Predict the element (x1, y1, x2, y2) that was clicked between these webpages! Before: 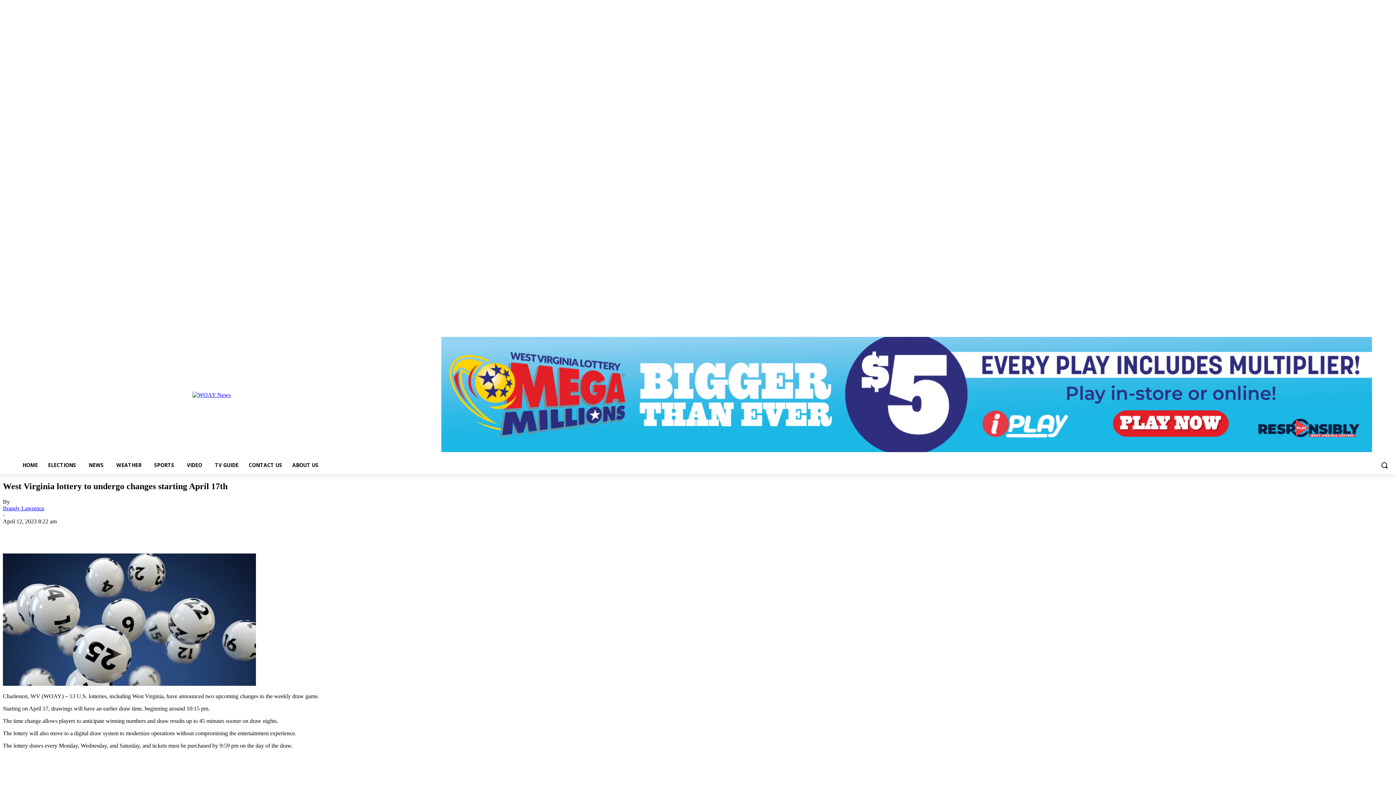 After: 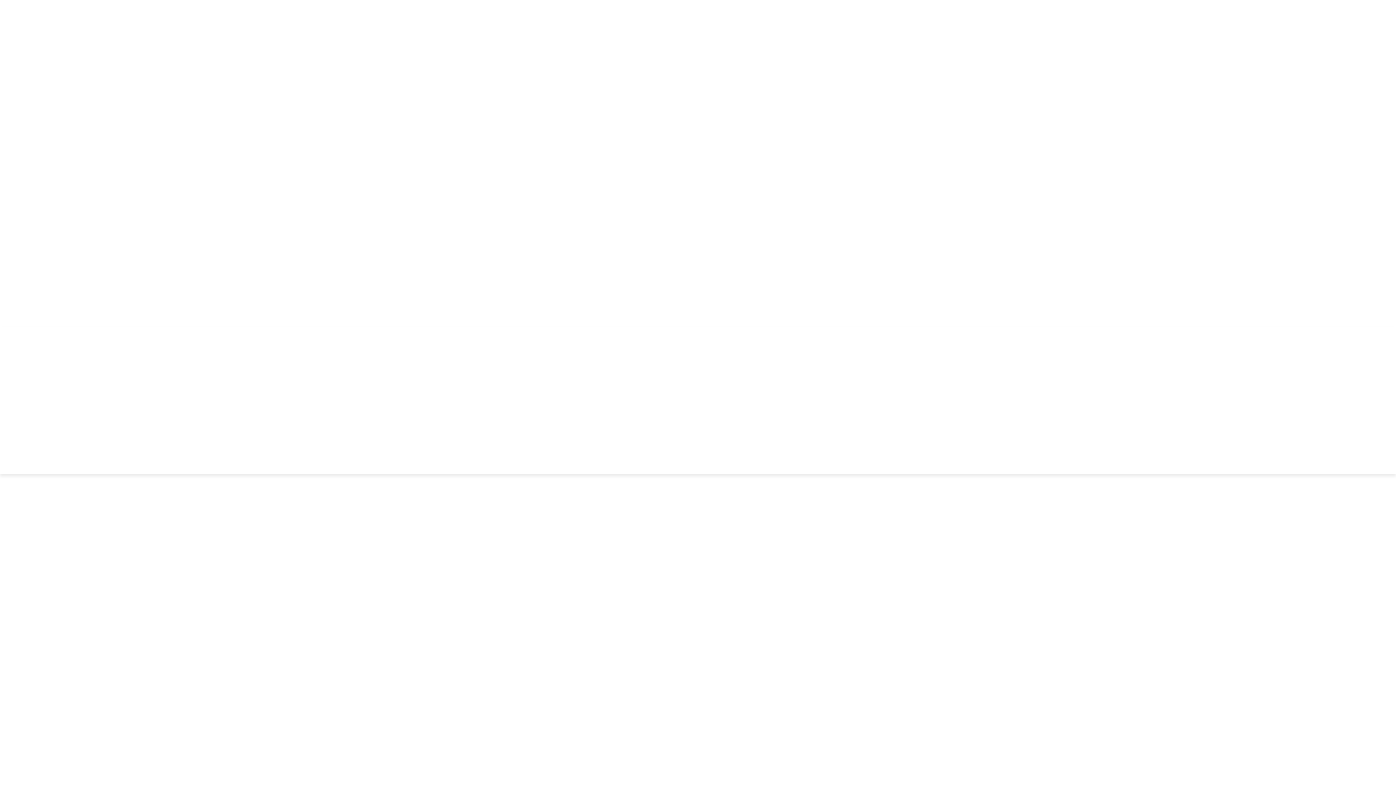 Action: bbox: (17, 456, 42, 474) label: HOME